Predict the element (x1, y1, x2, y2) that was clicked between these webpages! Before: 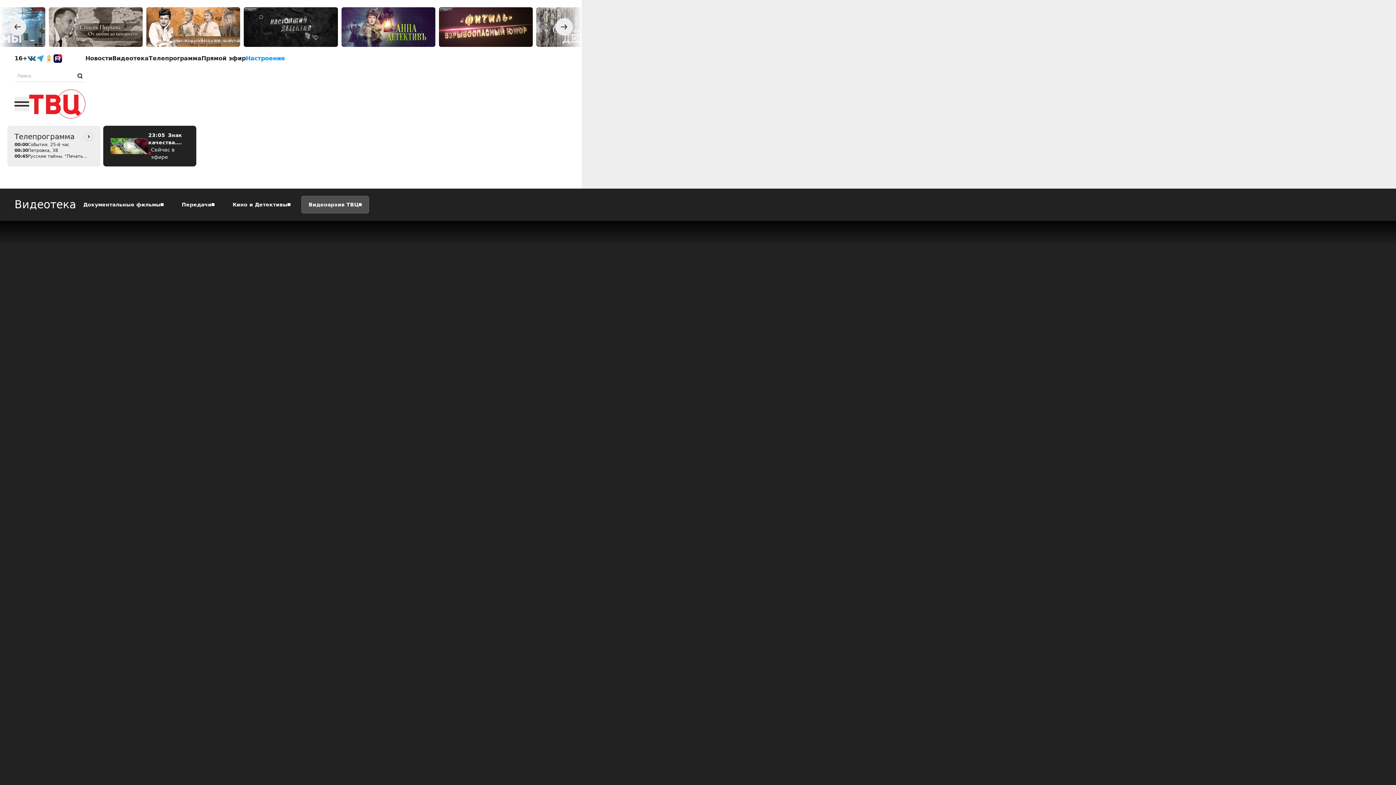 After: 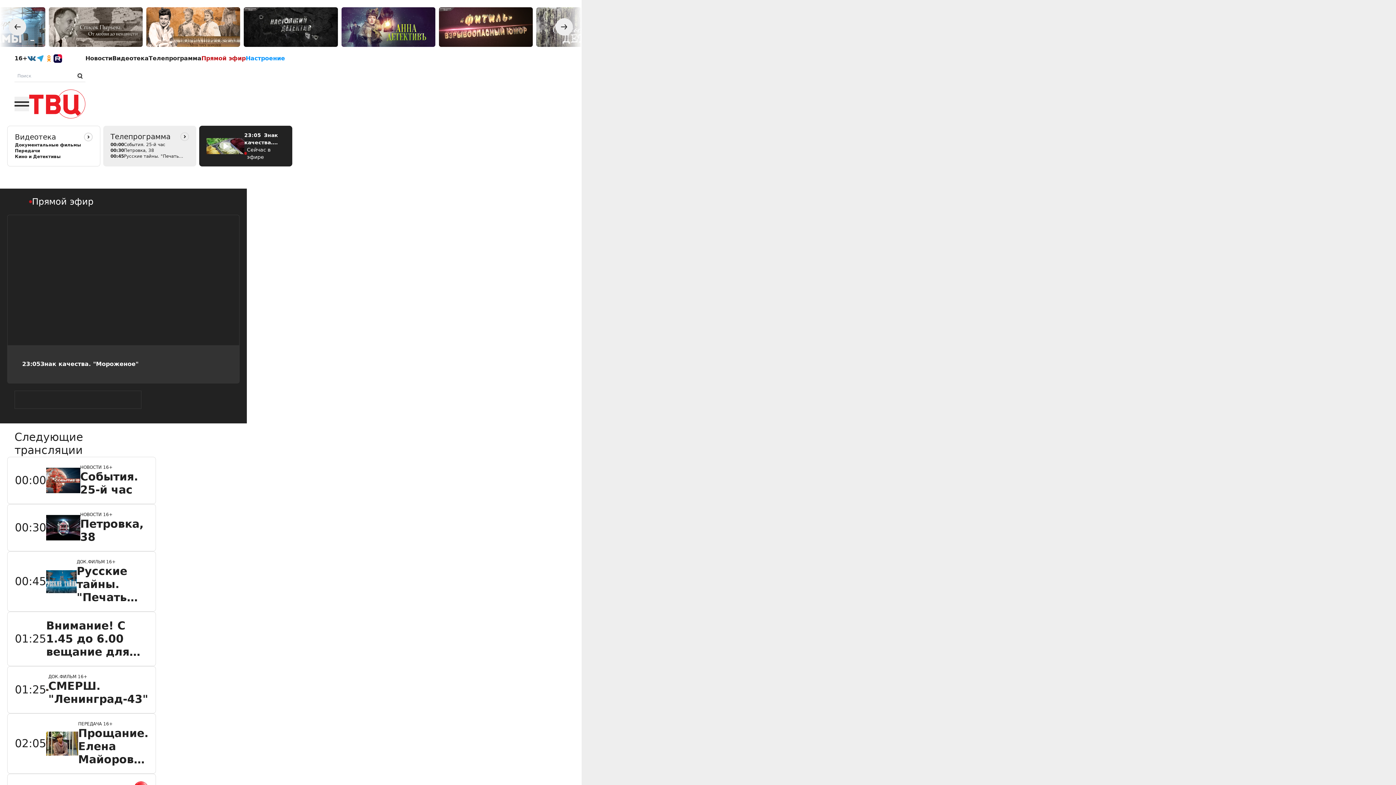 Action: label: Прямой эфир bbox: (201, 54, 245, 62)